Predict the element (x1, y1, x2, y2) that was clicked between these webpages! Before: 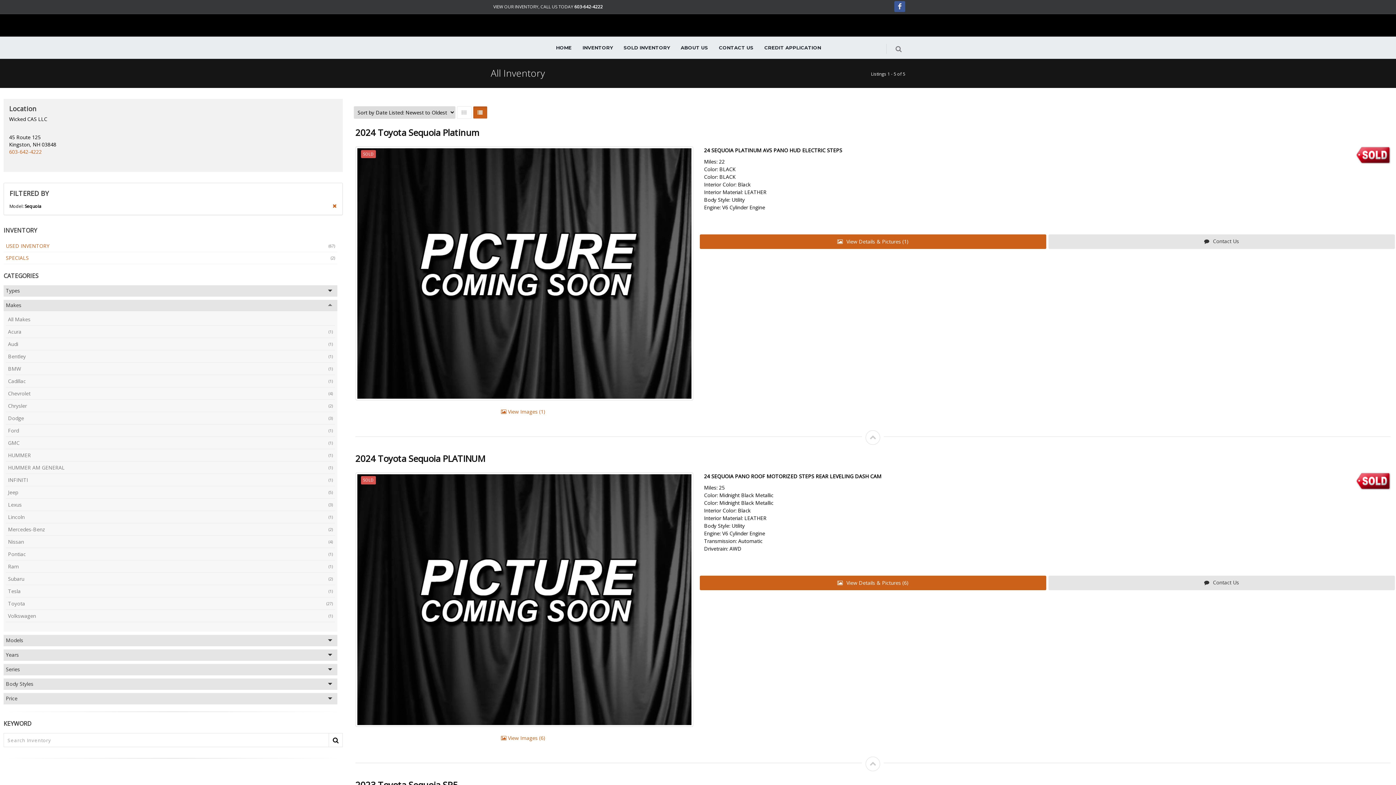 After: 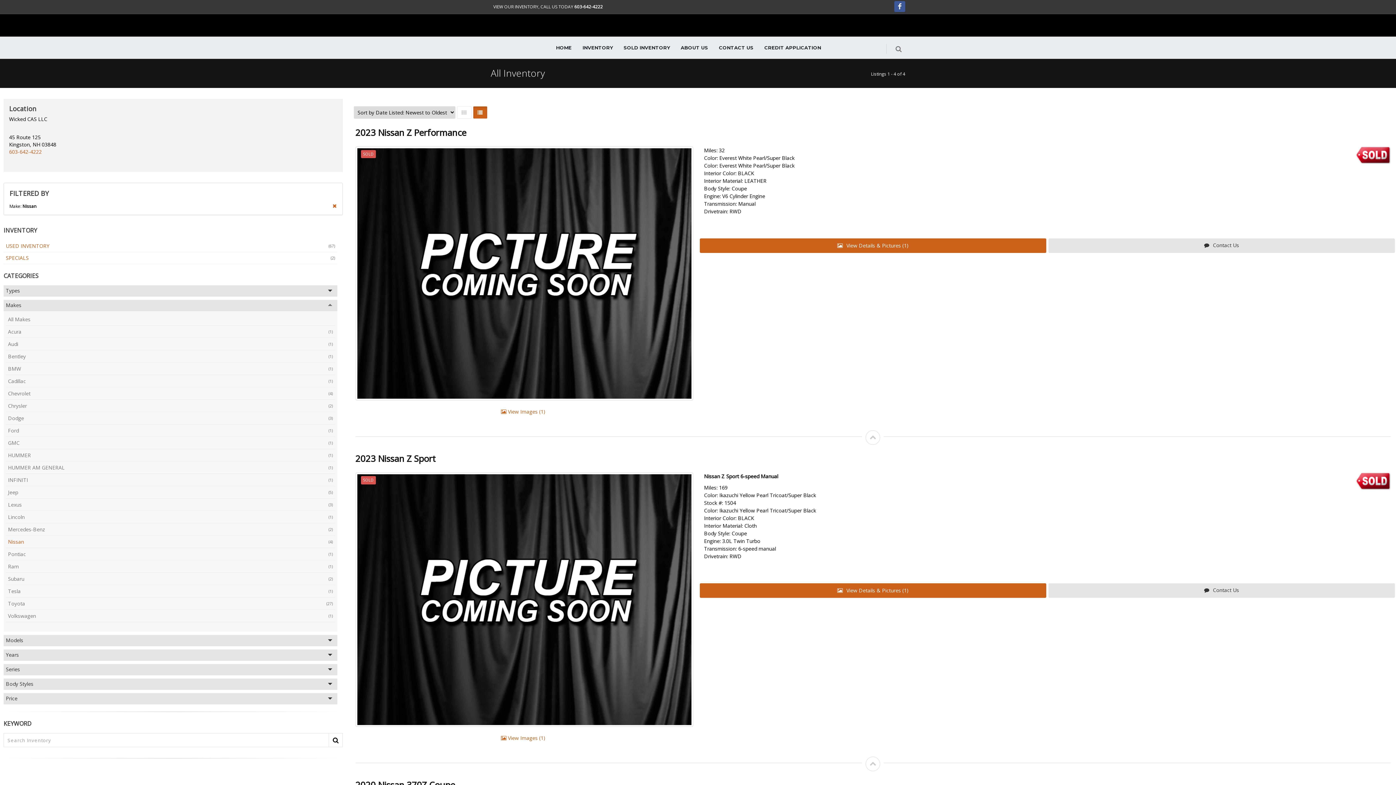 Action: label: (4)
Nissan bbox: (5, 536, 335, 548)